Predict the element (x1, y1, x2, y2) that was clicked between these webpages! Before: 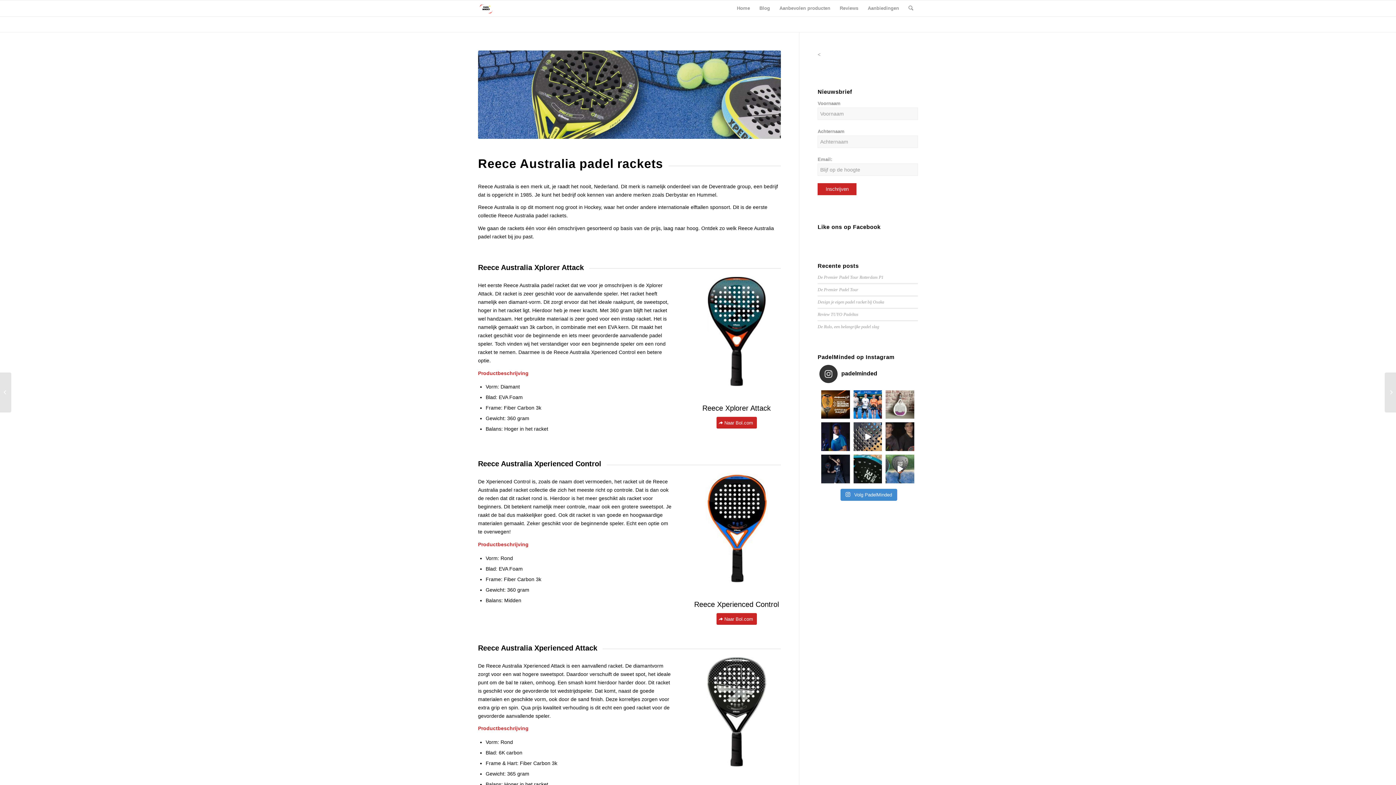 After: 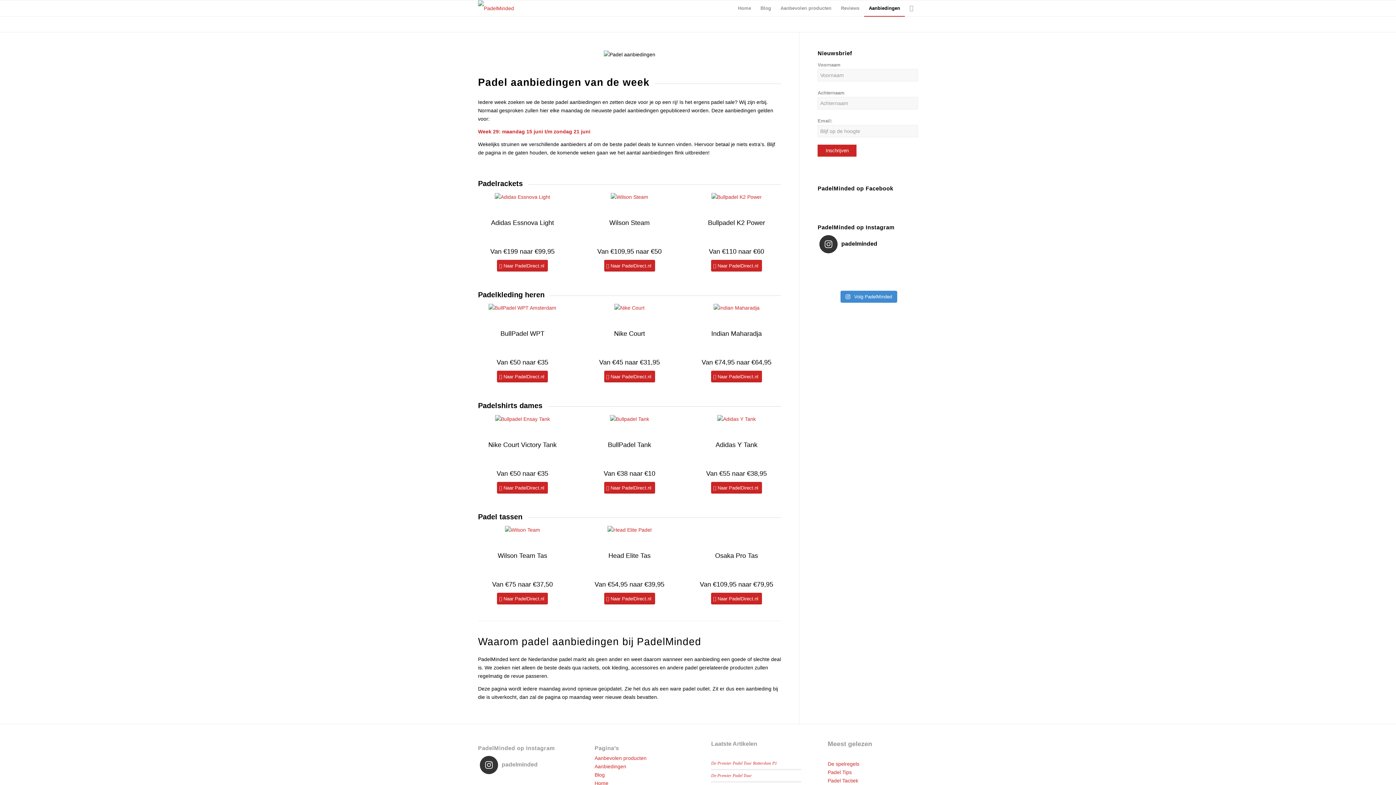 Action: bbox: (863, 0, 904, 16) label: Aanbiedingen